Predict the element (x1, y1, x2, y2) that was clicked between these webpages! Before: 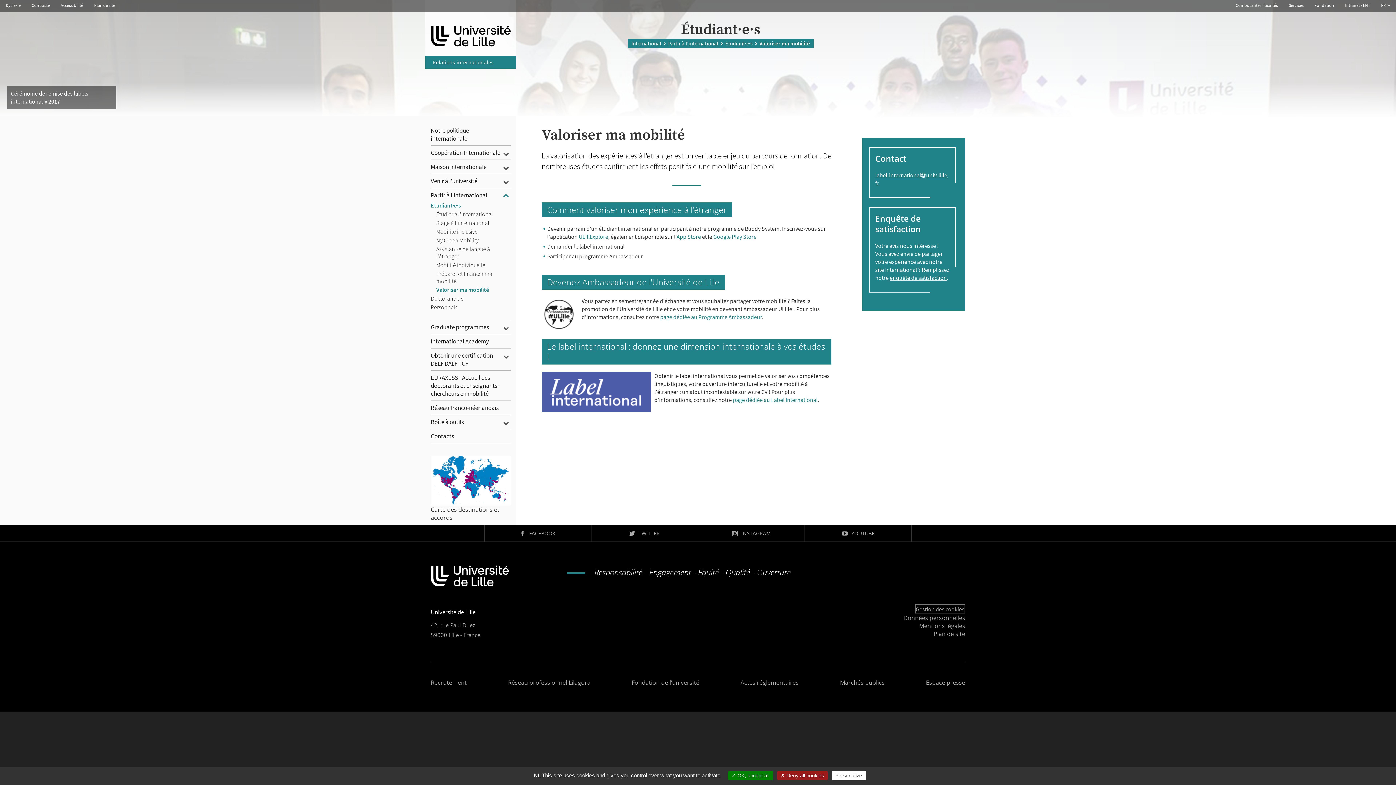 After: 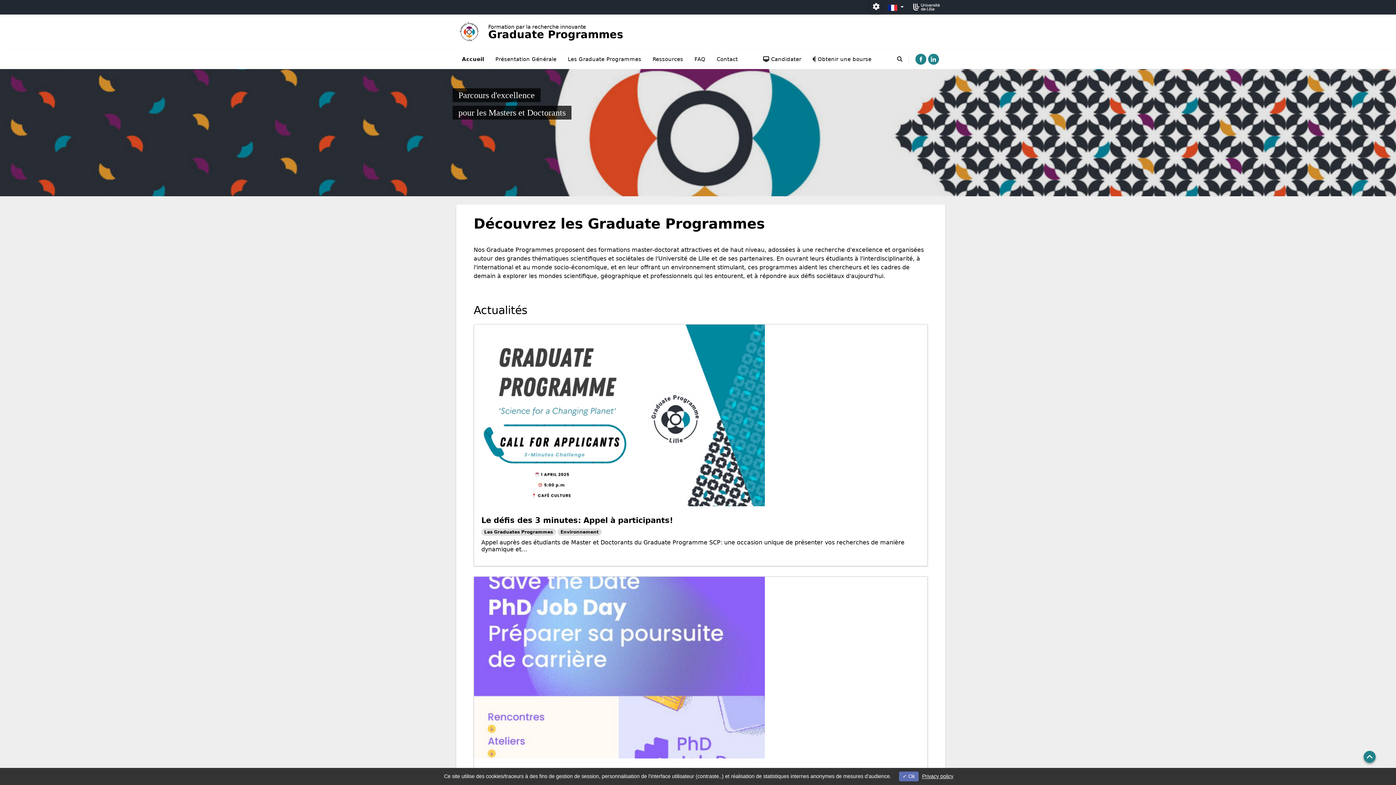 Action: bbox: (430, 321, 502, 333) label: Graduate programmes